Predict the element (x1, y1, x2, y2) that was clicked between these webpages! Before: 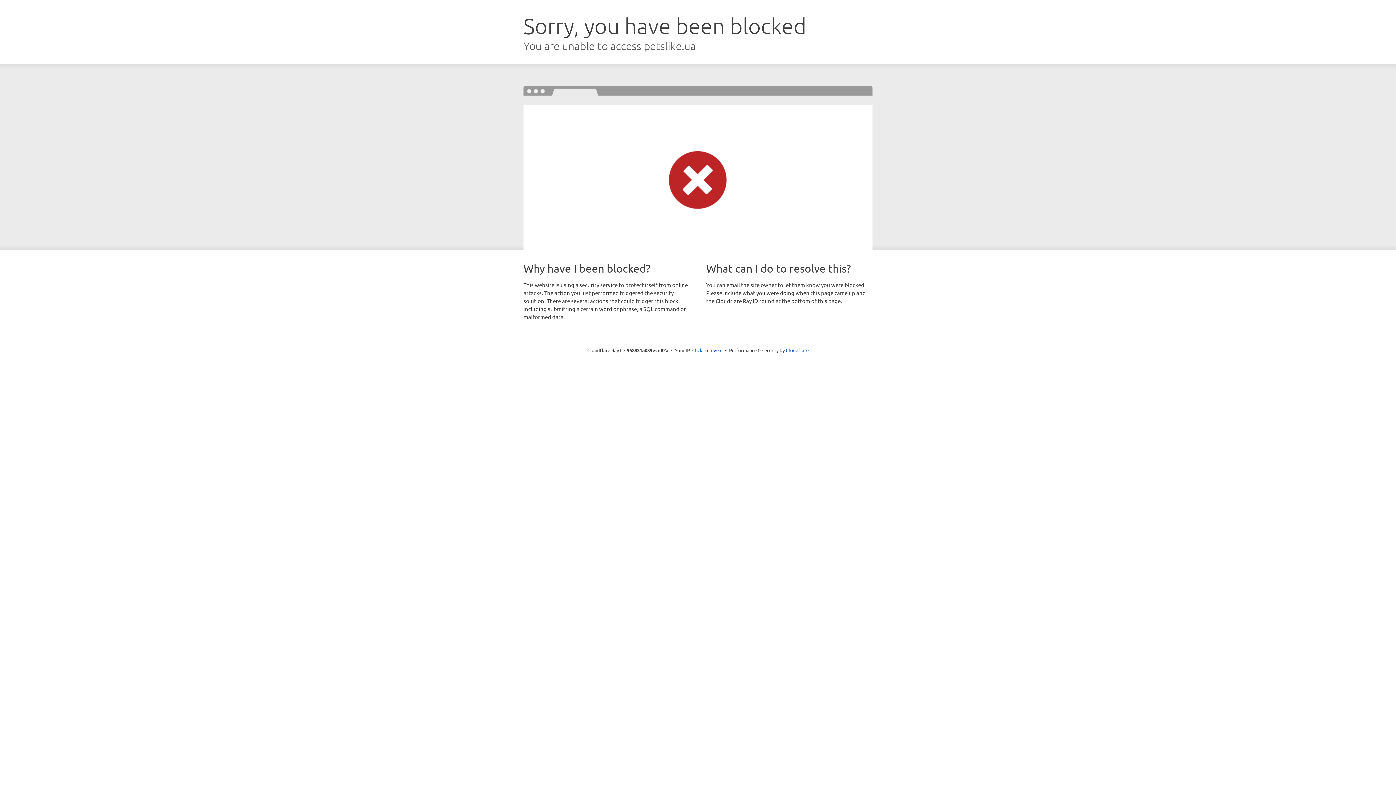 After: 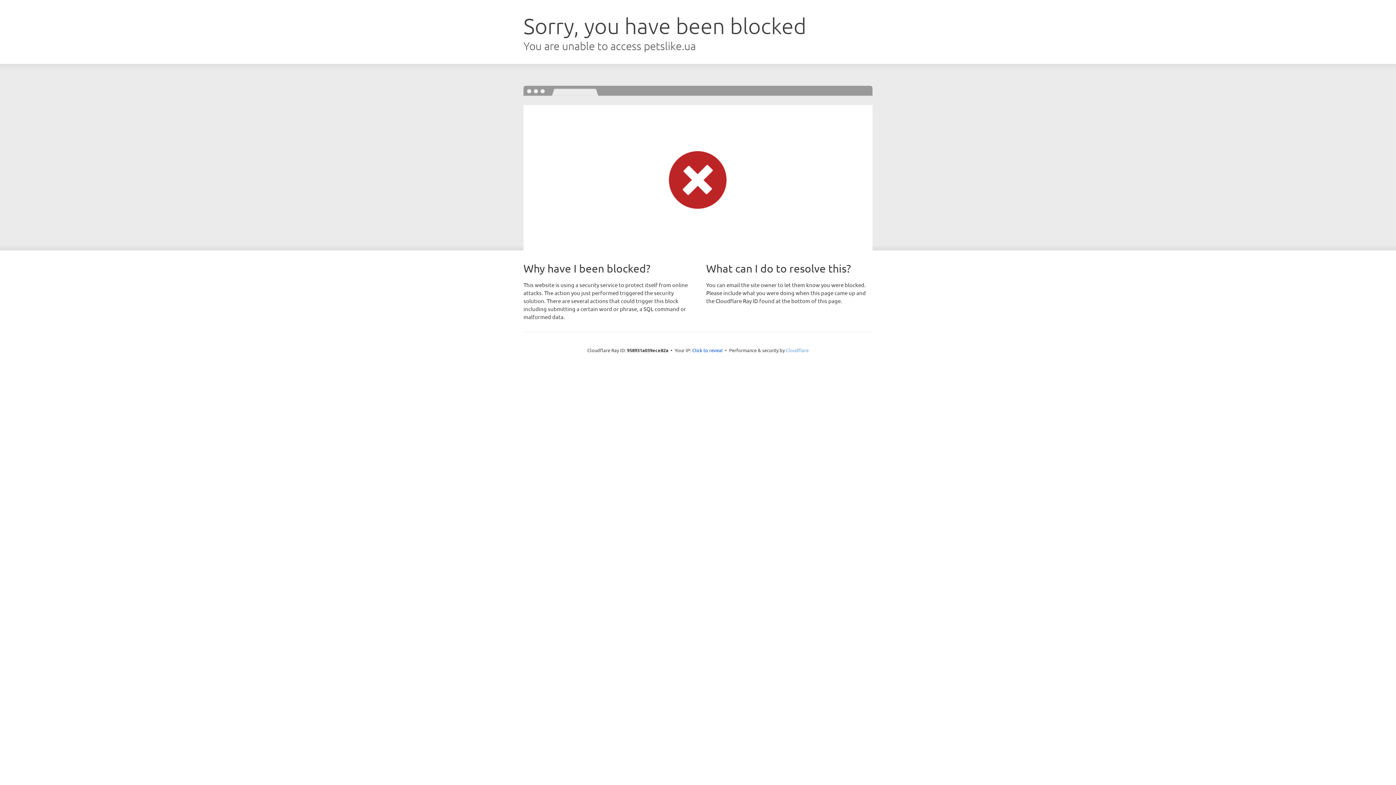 Action: label: Cloudflare bbox: (786, 347, 808, 353)